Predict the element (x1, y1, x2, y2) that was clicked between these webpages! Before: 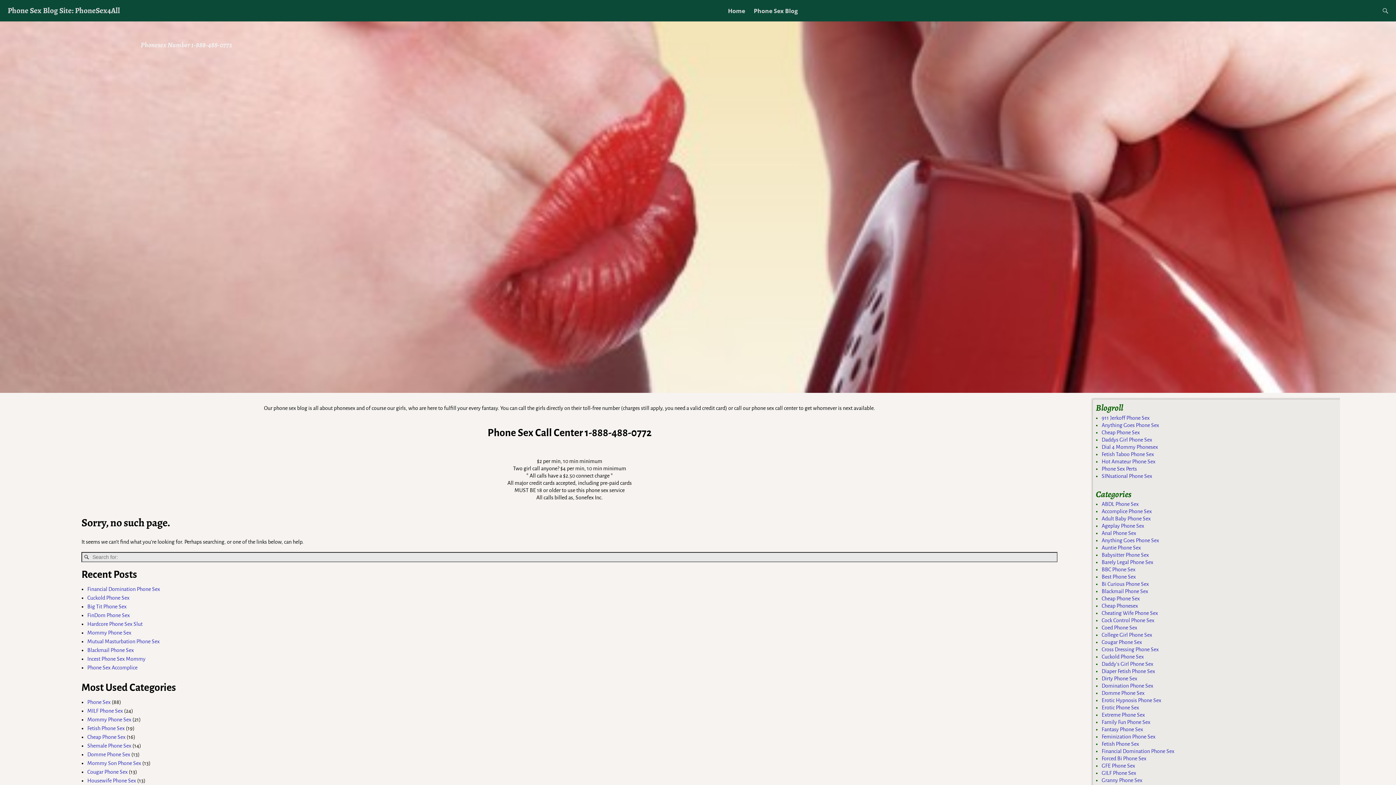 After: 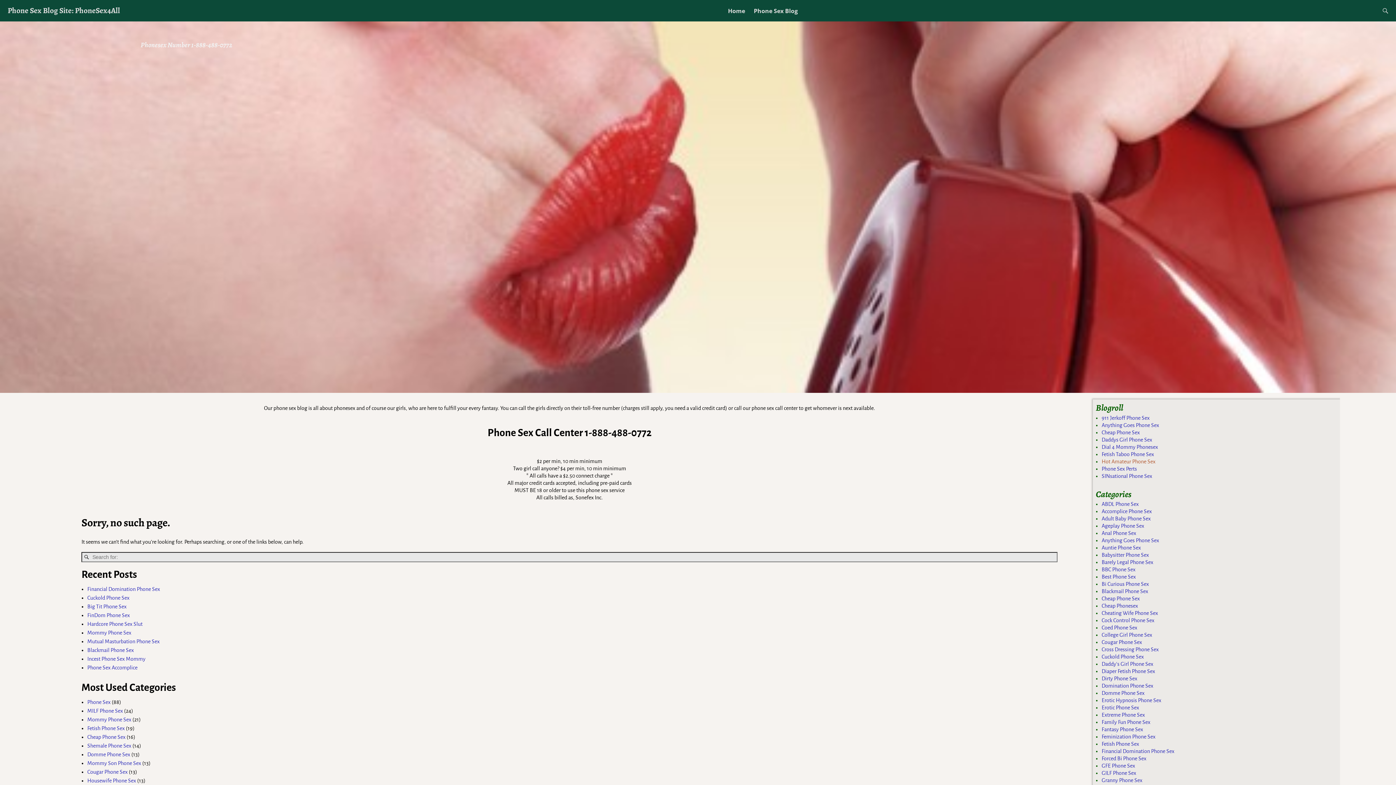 Action: label: Hot Amateur Phone Sex bbox: (1101, 458, 1155, 464)